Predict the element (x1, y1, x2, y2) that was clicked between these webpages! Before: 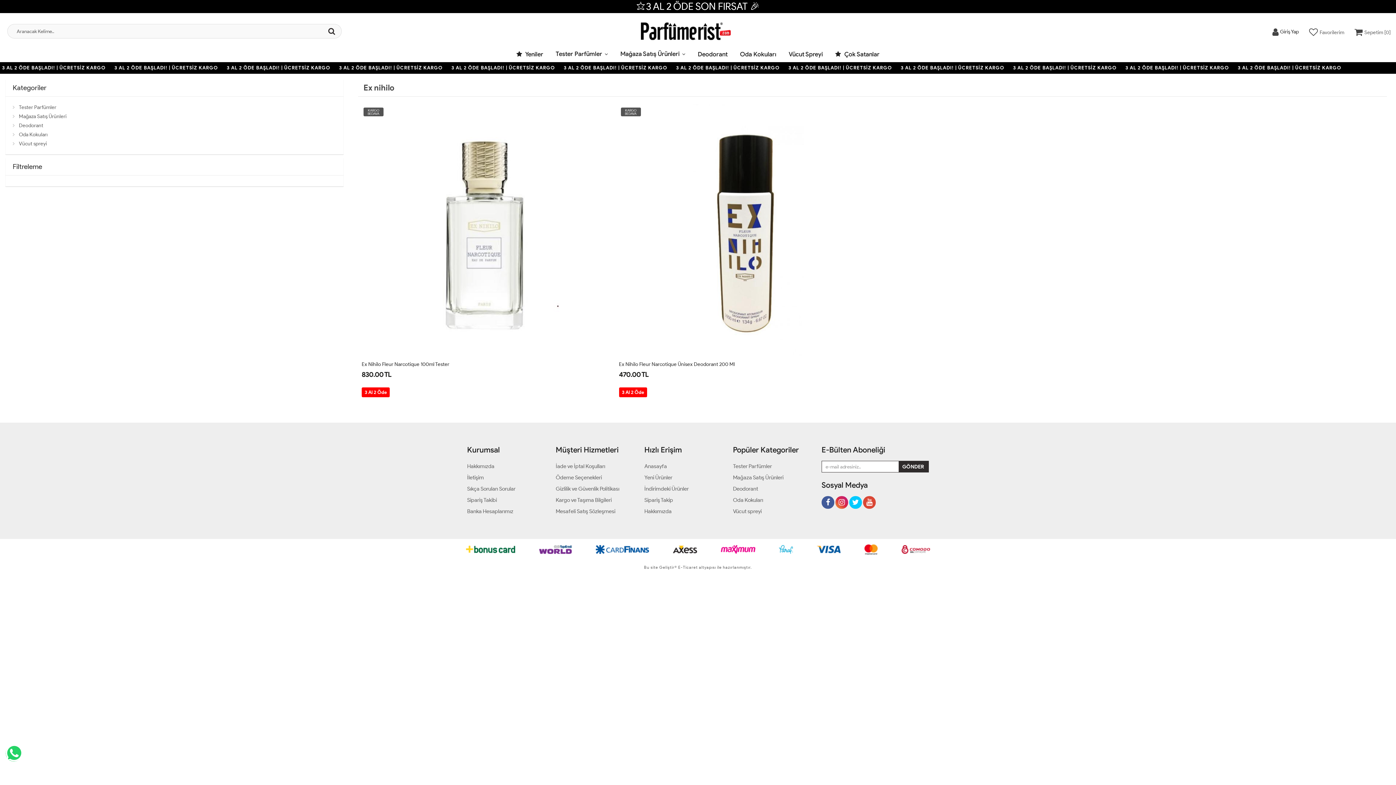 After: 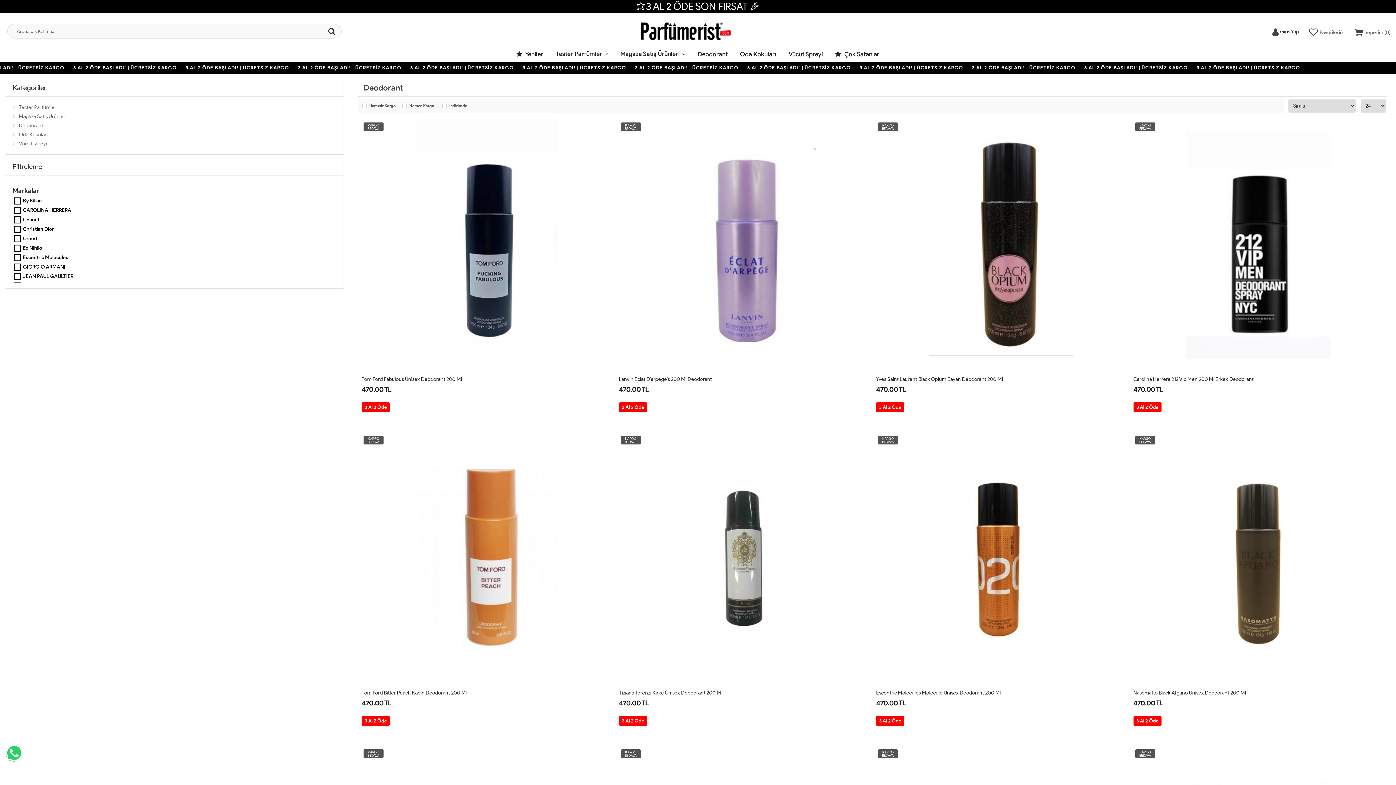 Action: label: Deodorant bbox: (733, 485, 810, 493)